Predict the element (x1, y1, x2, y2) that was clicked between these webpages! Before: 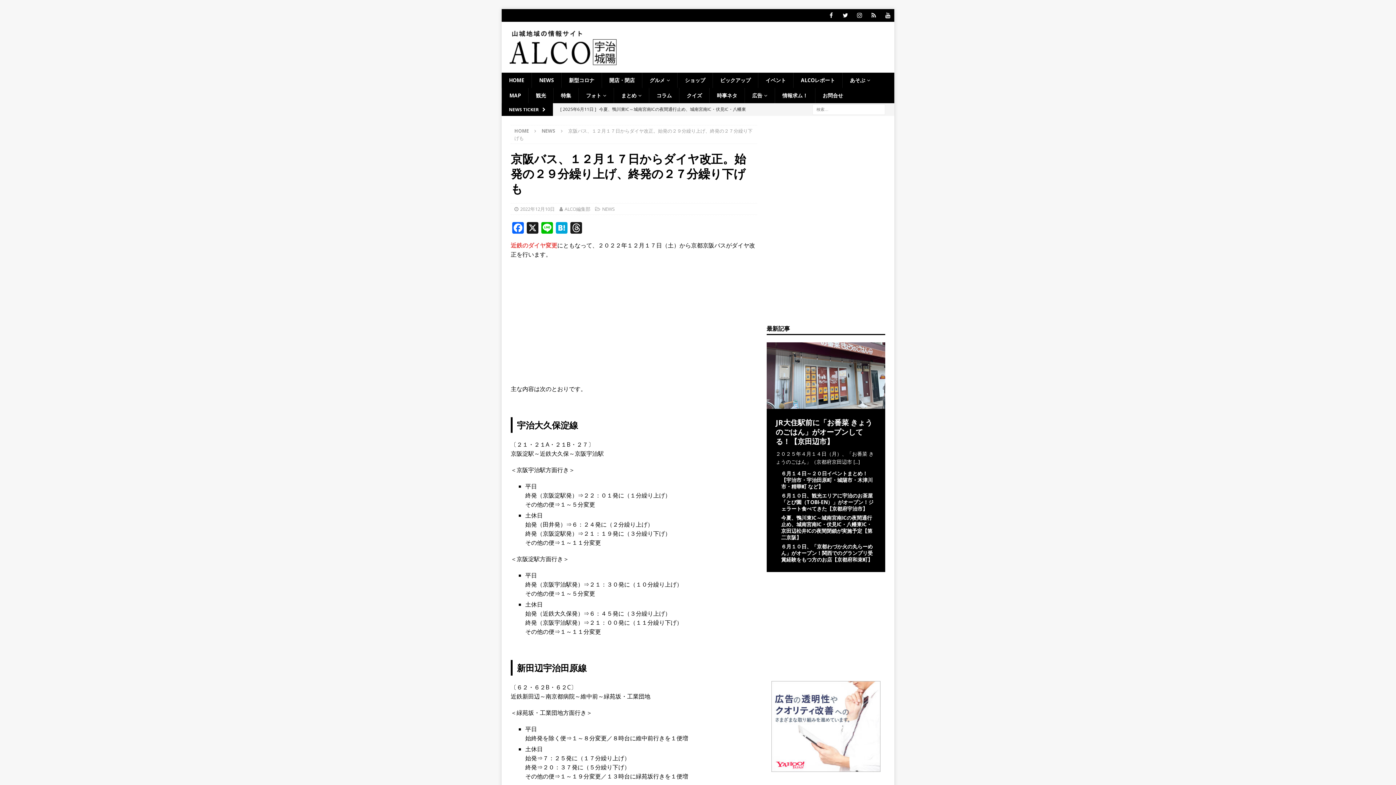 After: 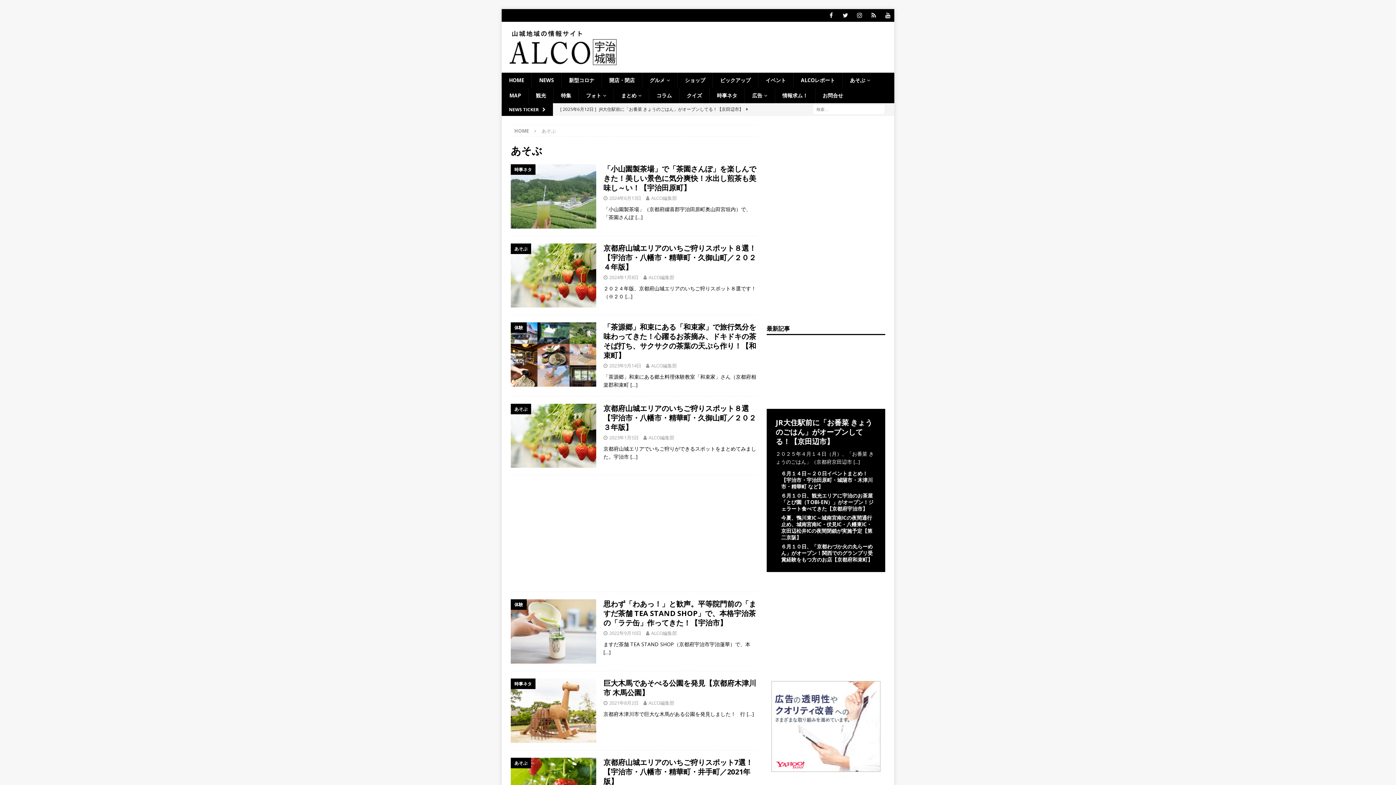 Action: label: あそぶ bbox: (842, 72, 877, 88)